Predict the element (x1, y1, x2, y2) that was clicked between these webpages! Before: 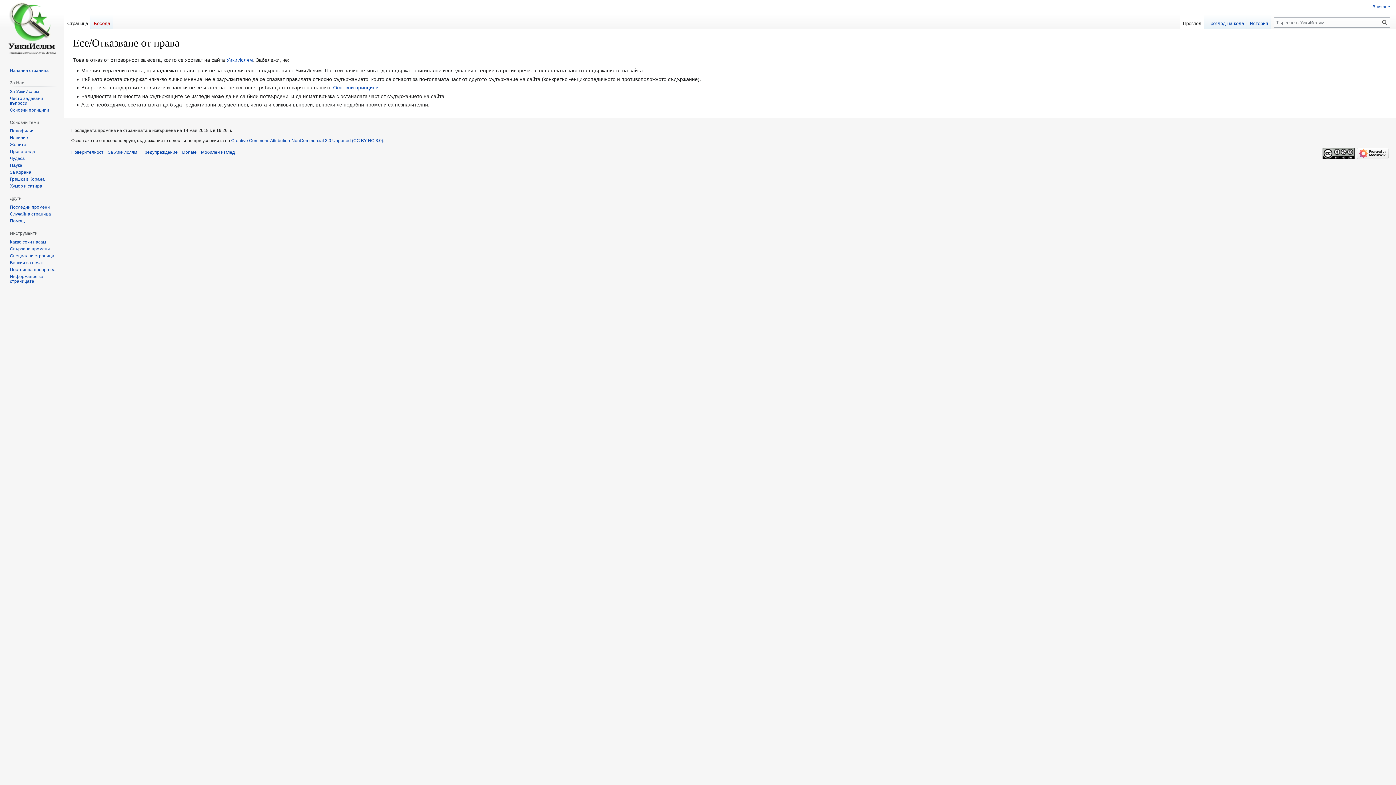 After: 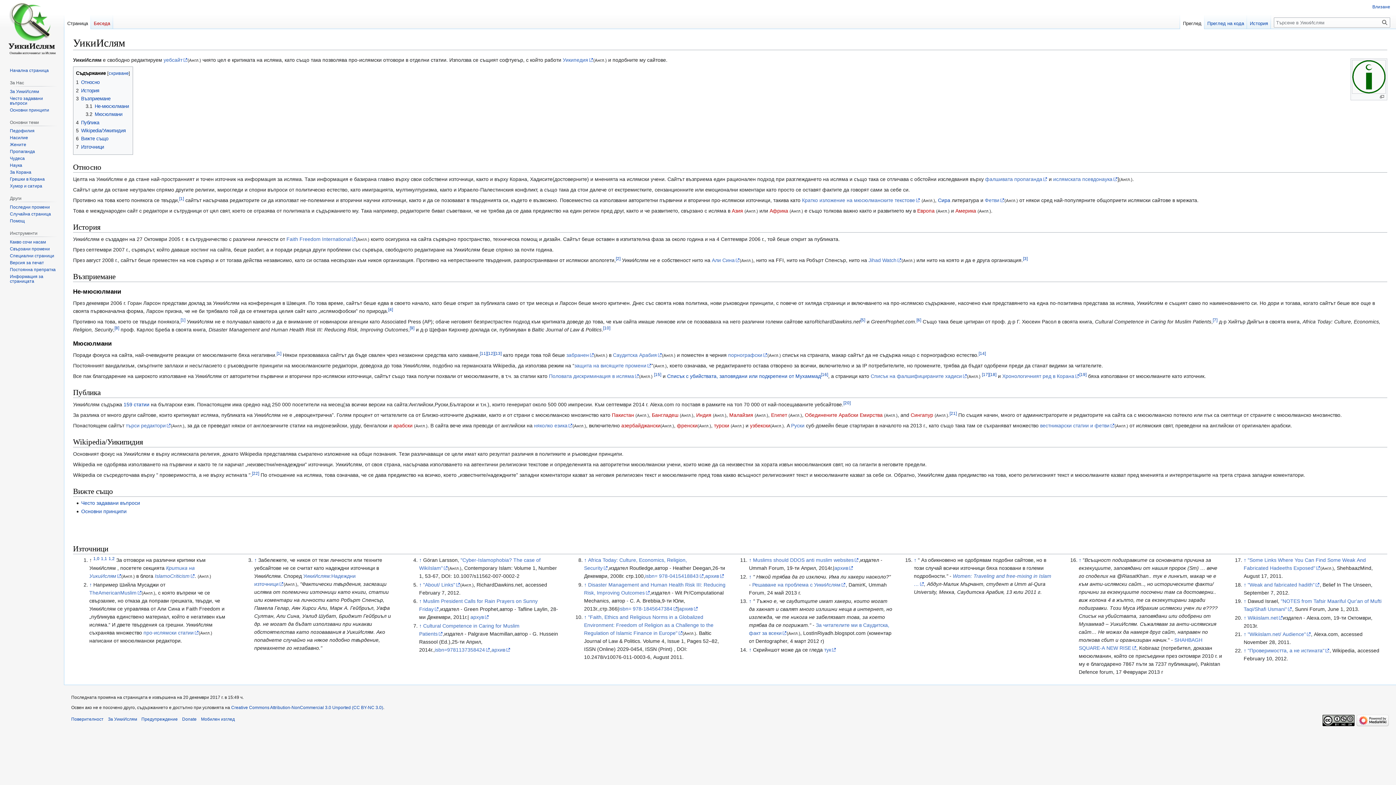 Action: label: УикиИслям bbox: (226, 57, 253, 63)